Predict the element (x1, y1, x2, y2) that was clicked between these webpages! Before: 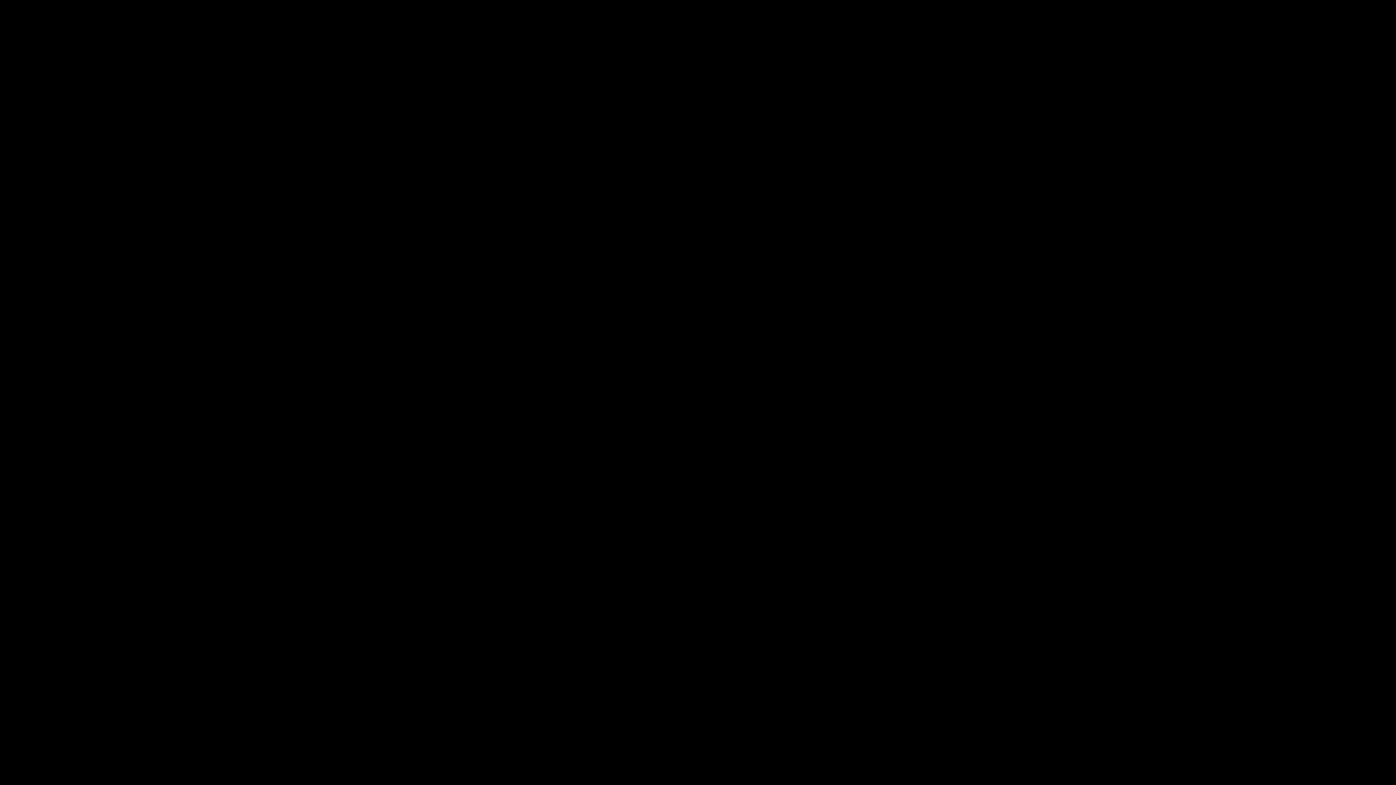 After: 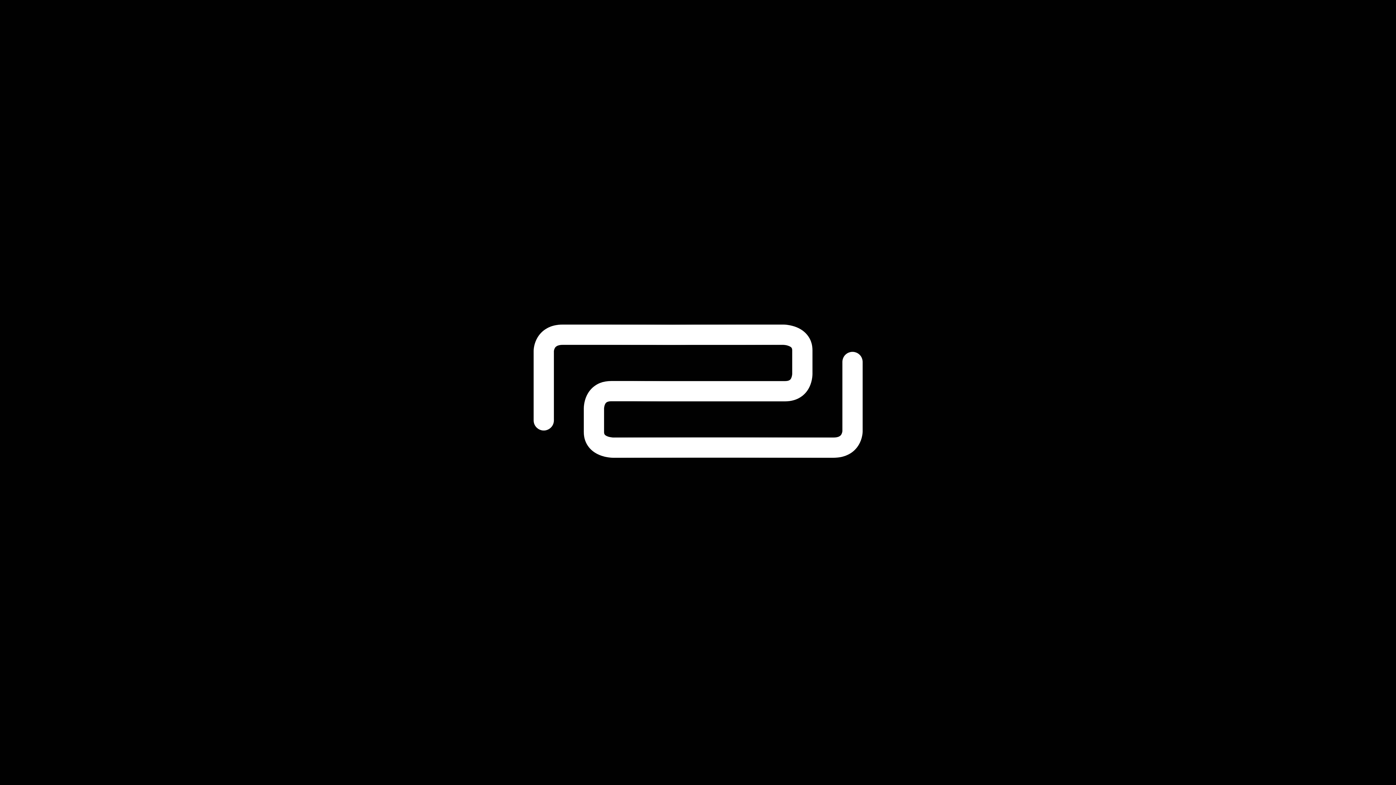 Action: bbox: (870, 46, 897, 54) label: Welcome